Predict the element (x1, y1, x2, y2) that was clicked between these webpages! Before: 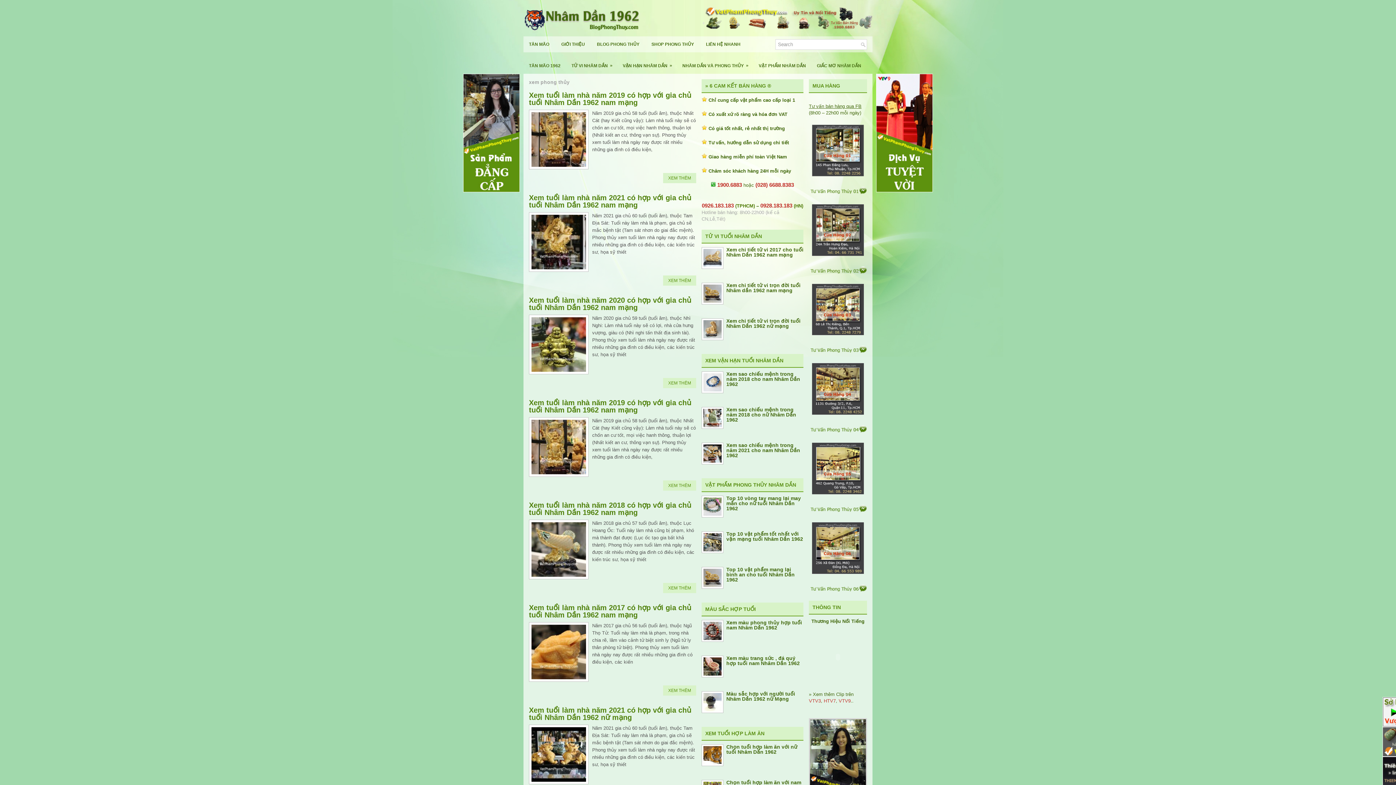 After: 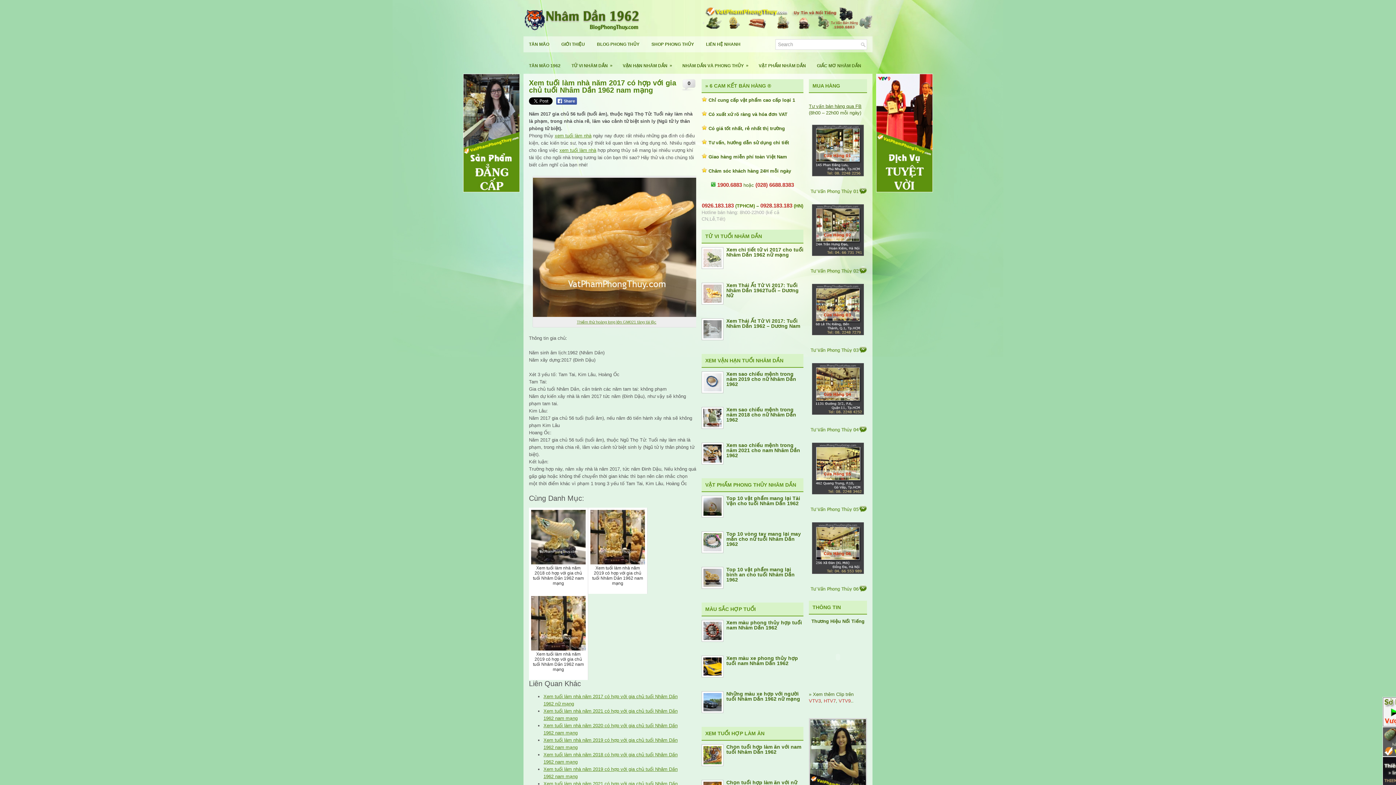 Action: bbox: (663, 685, 696, 696) label: XEM THÊM